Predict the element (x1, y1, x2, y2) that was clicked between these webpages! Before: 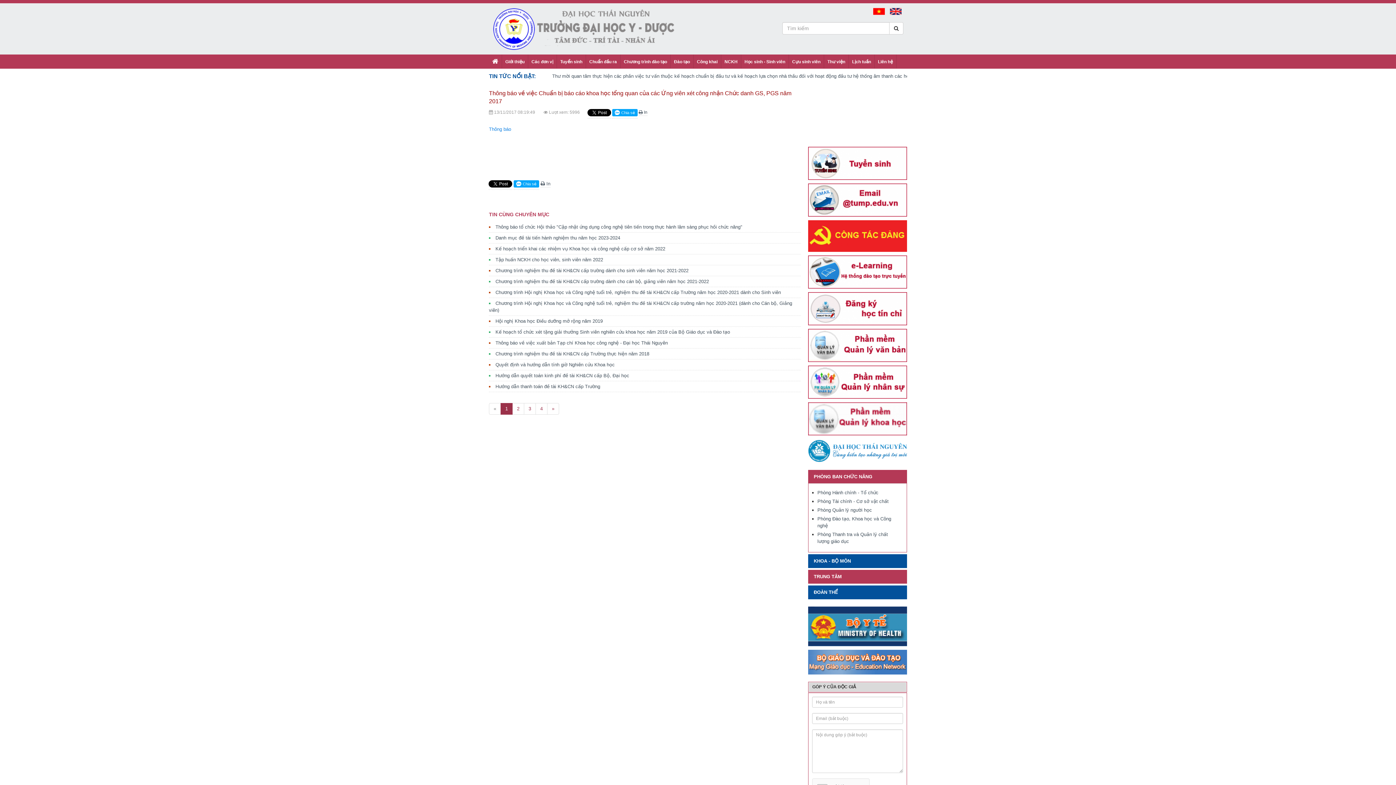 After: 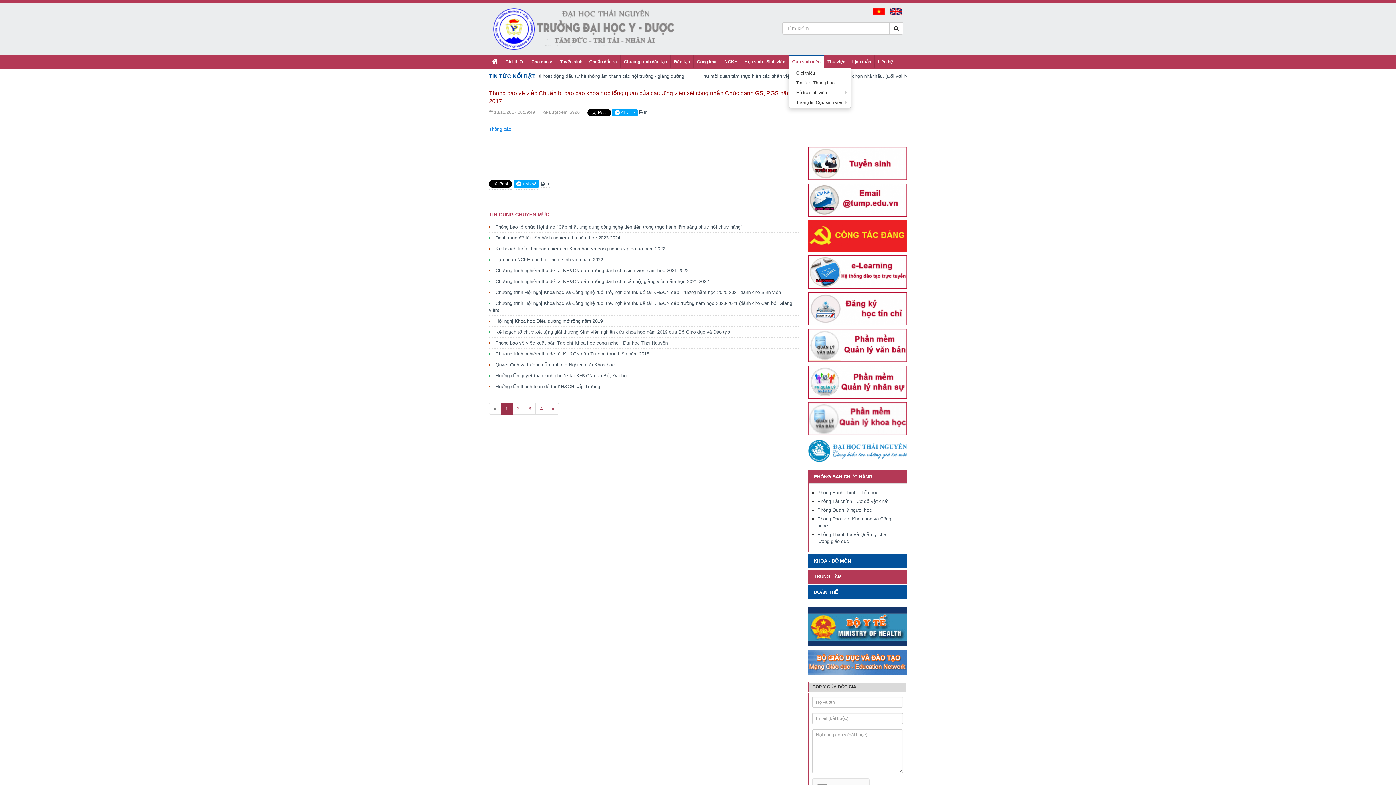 Action: bbox: (789, 54, 824, 68) label: Cựu sinh viên